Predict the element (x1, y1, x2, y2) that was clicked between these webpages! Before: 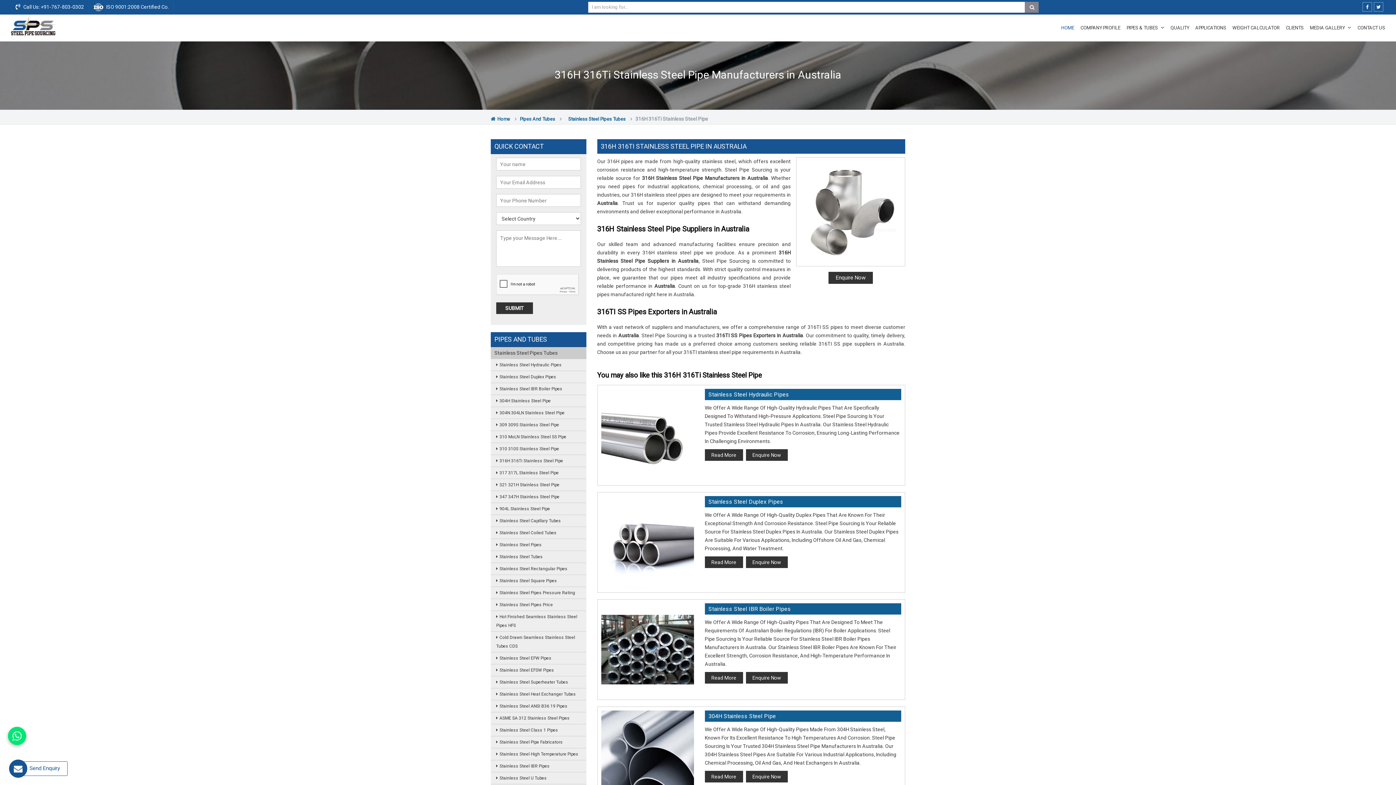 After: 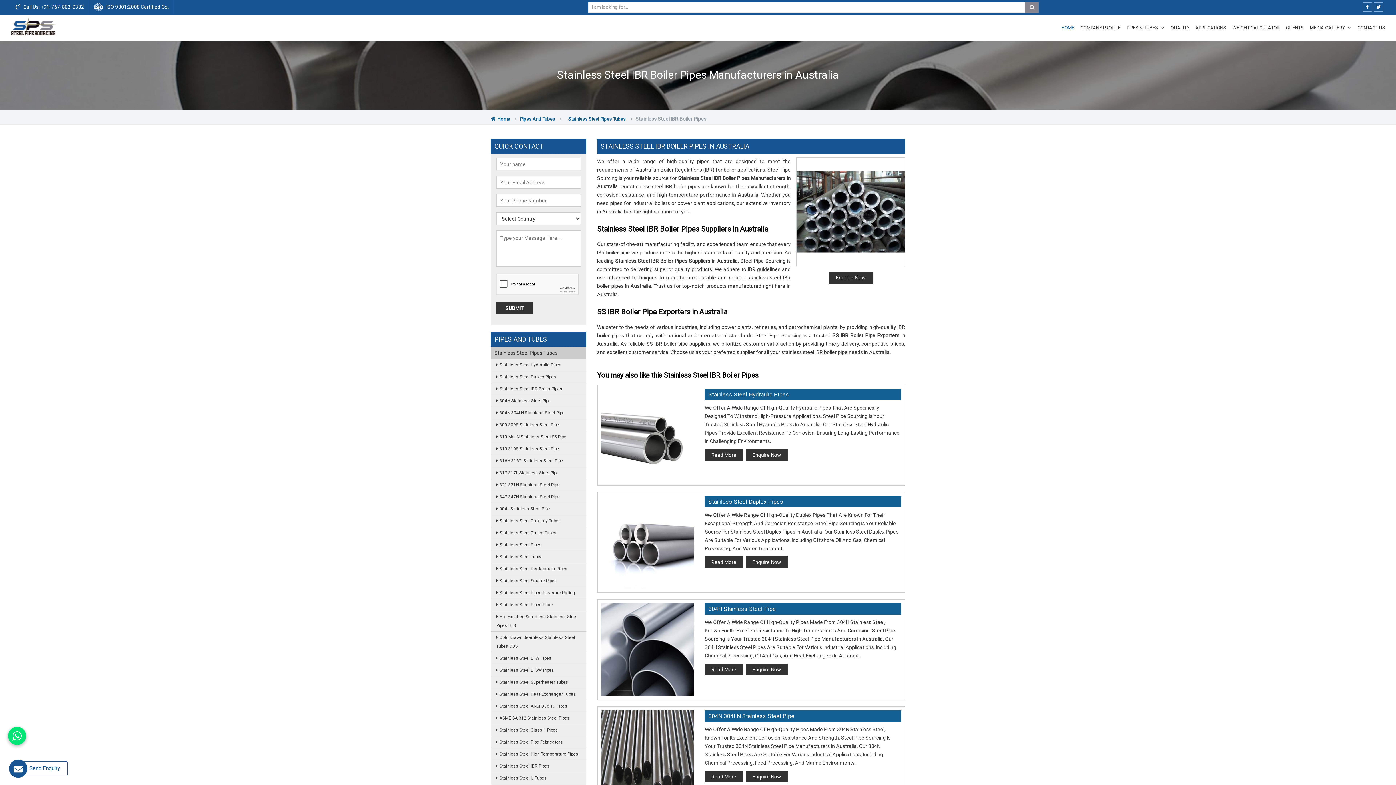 Action: label: Stainless Steel IBR Boiler Pipes bbox: (708, 605, 791, 612)